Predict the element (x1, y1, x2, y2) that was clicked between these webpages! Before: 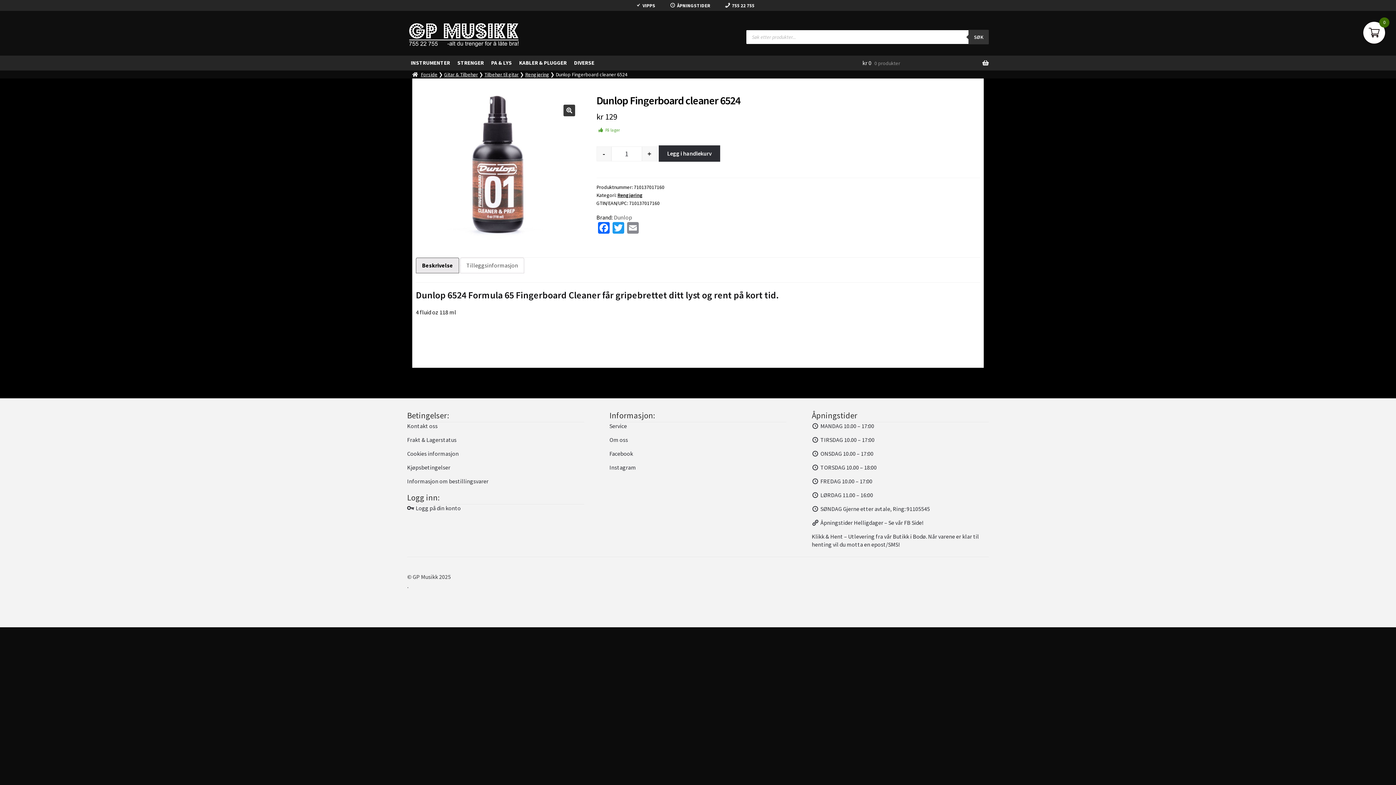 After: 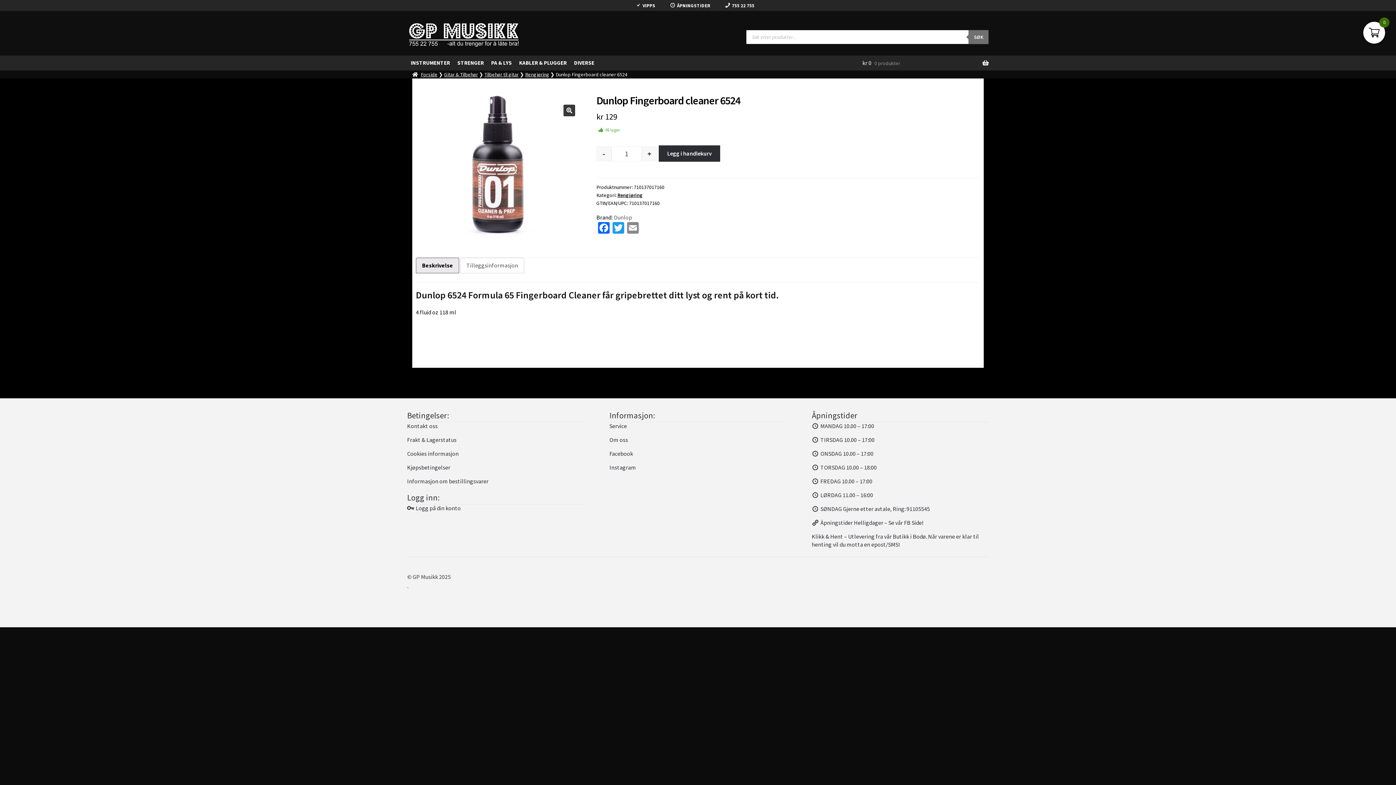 Action: bbox: (968, 29, 989, 44) label: Søk